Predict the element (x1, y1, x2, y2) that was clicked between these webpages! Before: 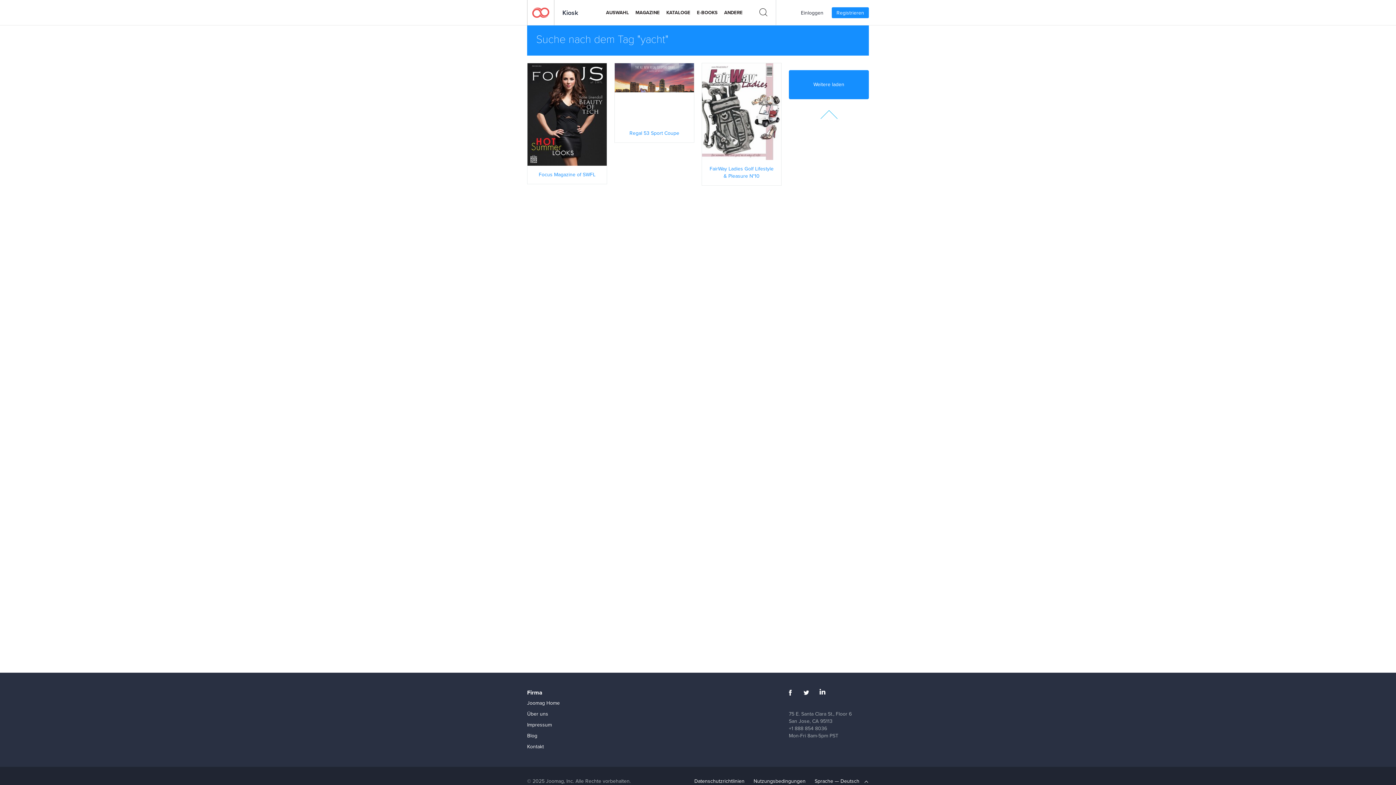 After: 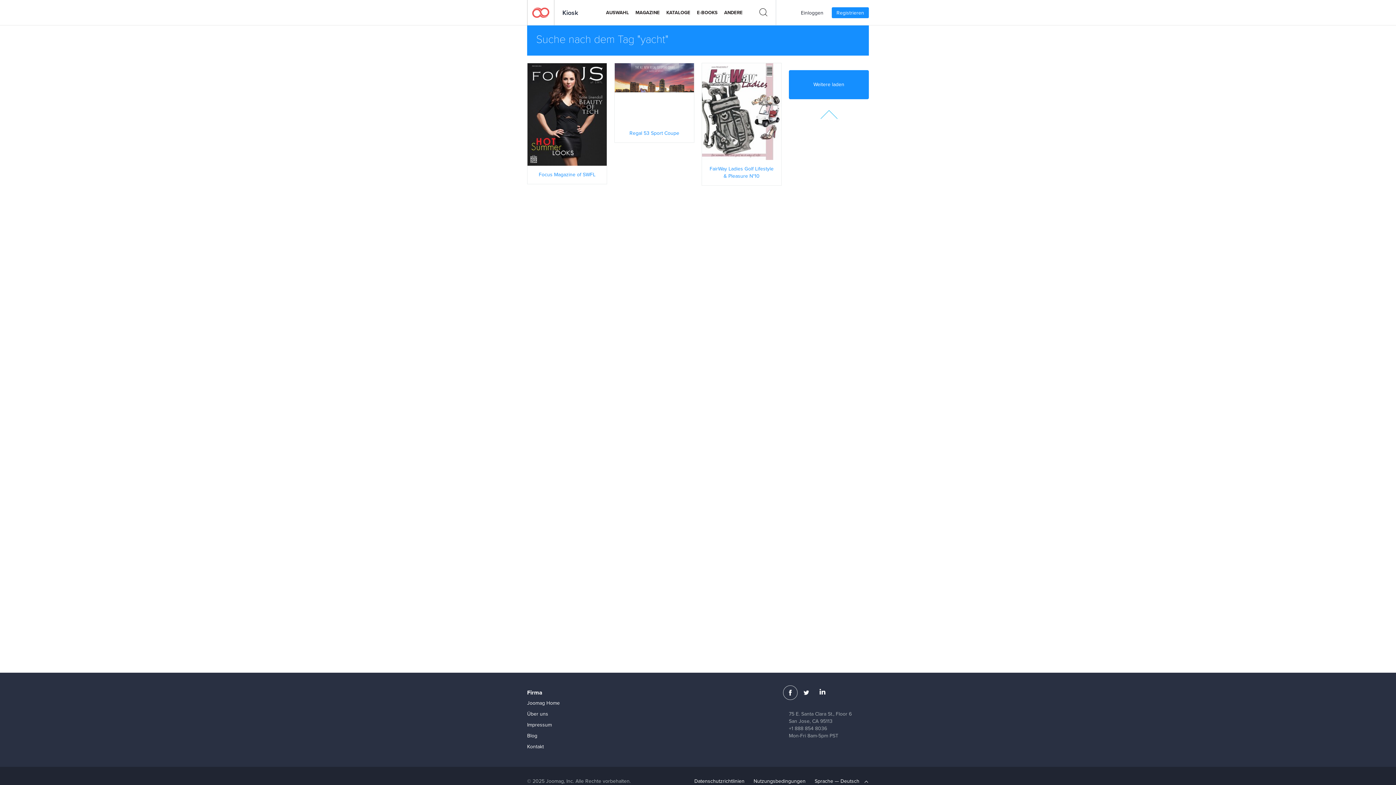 Action: bbox: (783, 685, 797, 700)